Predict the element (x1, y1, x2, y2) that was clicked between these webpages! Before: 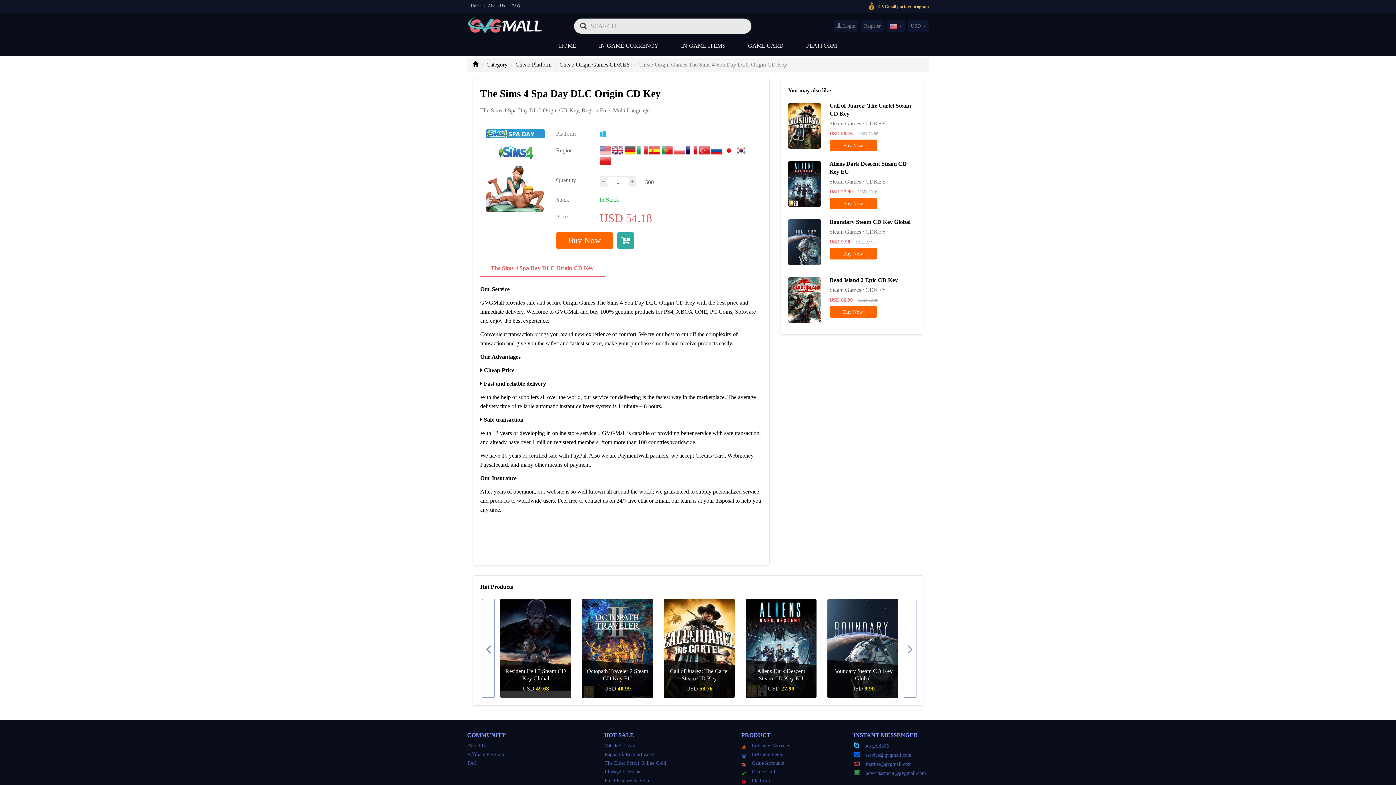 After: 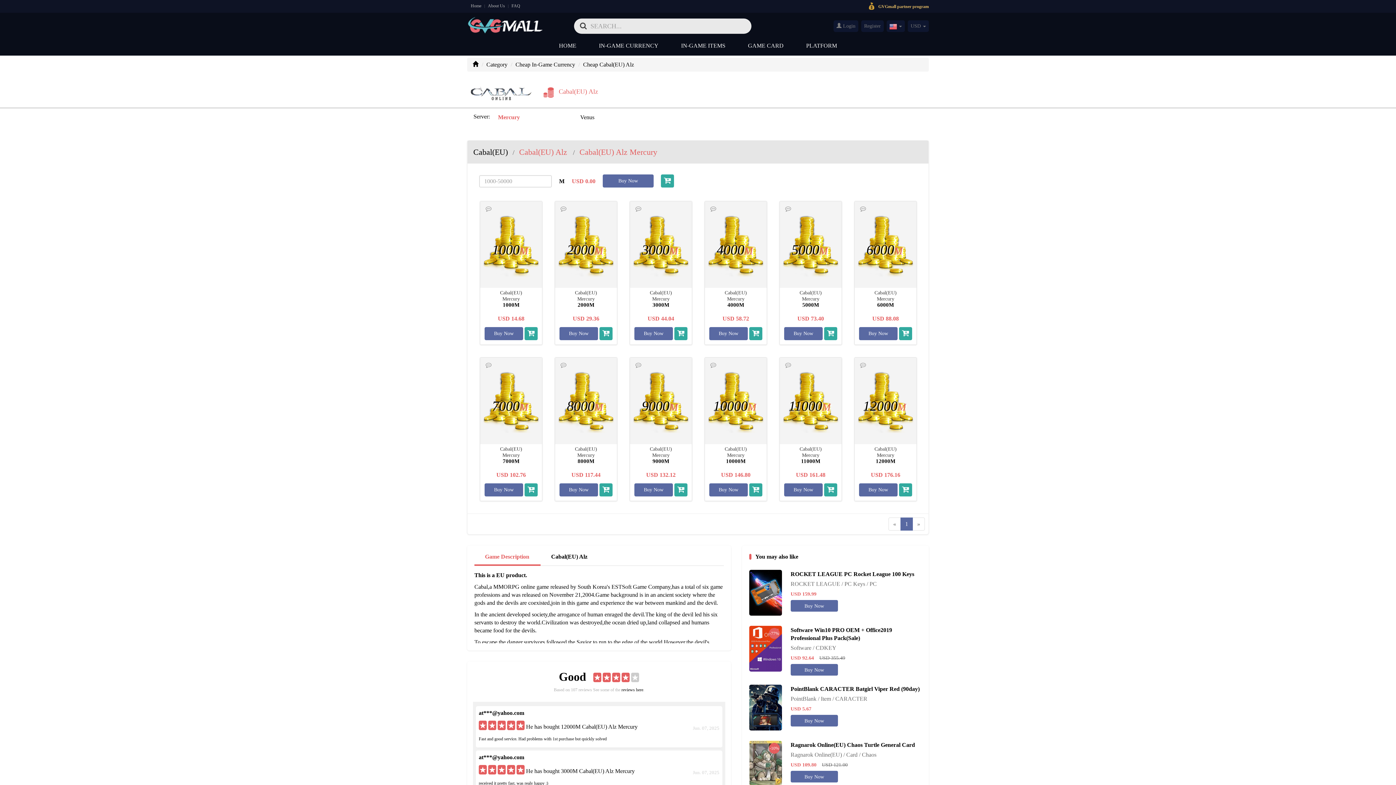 Action: label: Cabal(EU) Alz bbox: (604, 743, 635, 748)